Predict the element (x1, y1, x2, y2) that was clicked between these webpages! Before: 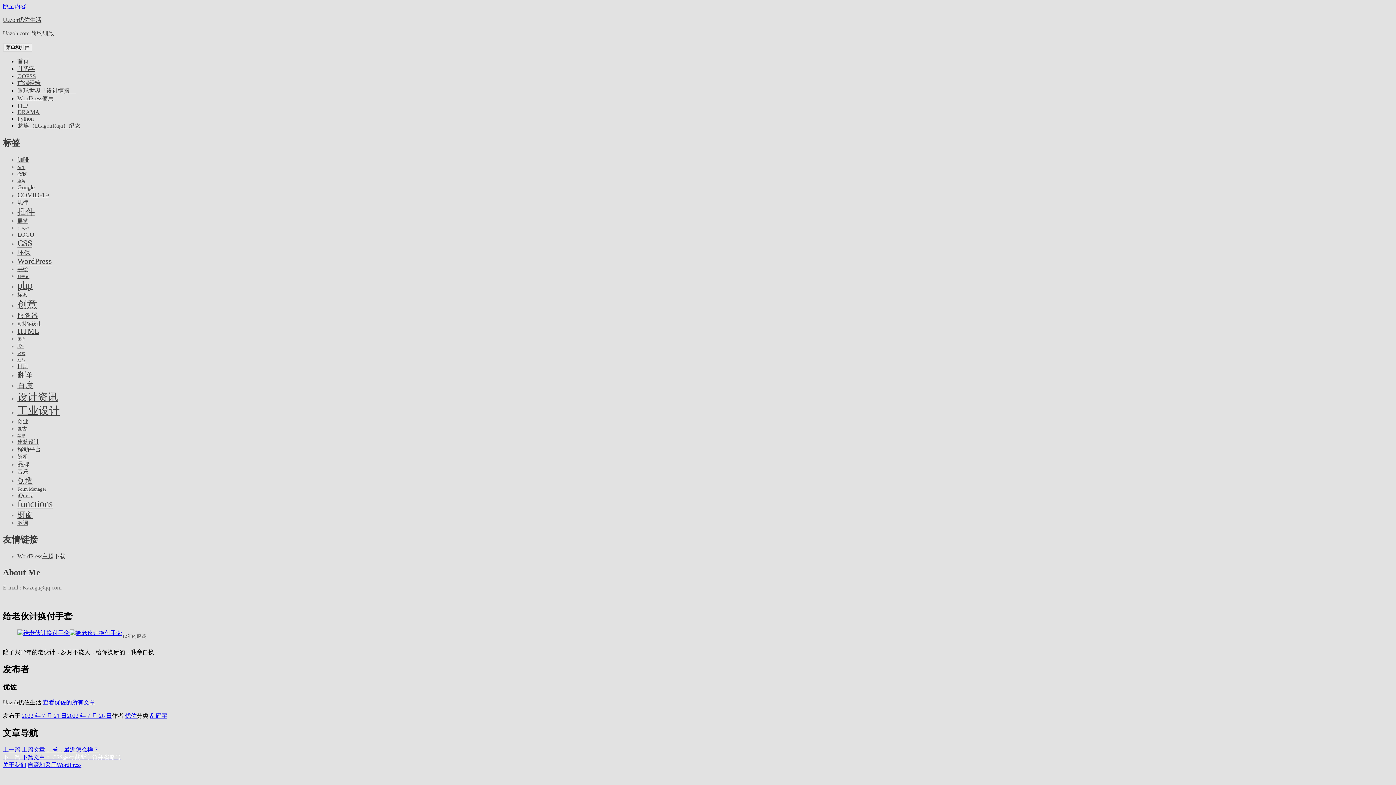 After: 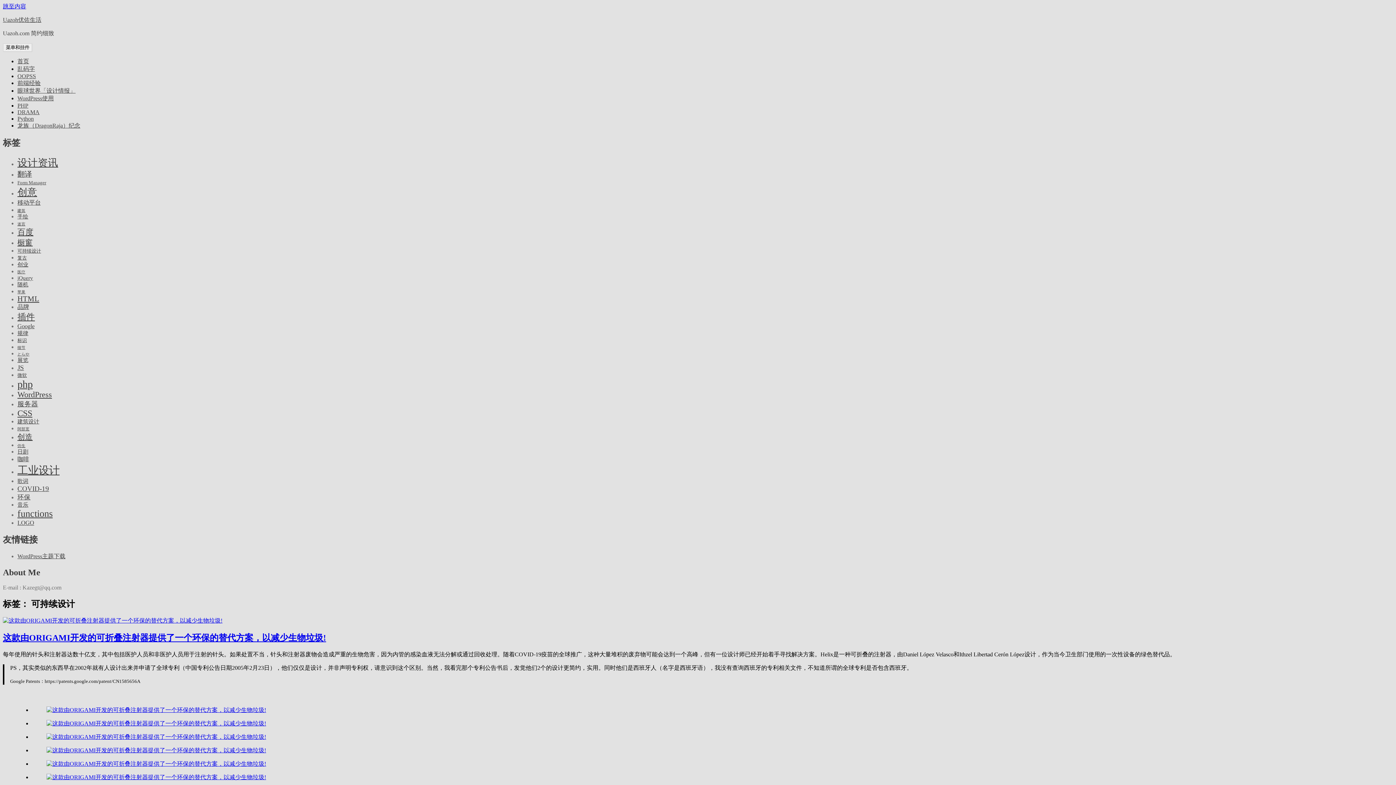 Action: label: 可持续设计 (2 项) bbox: (17, 321, 41, 326)